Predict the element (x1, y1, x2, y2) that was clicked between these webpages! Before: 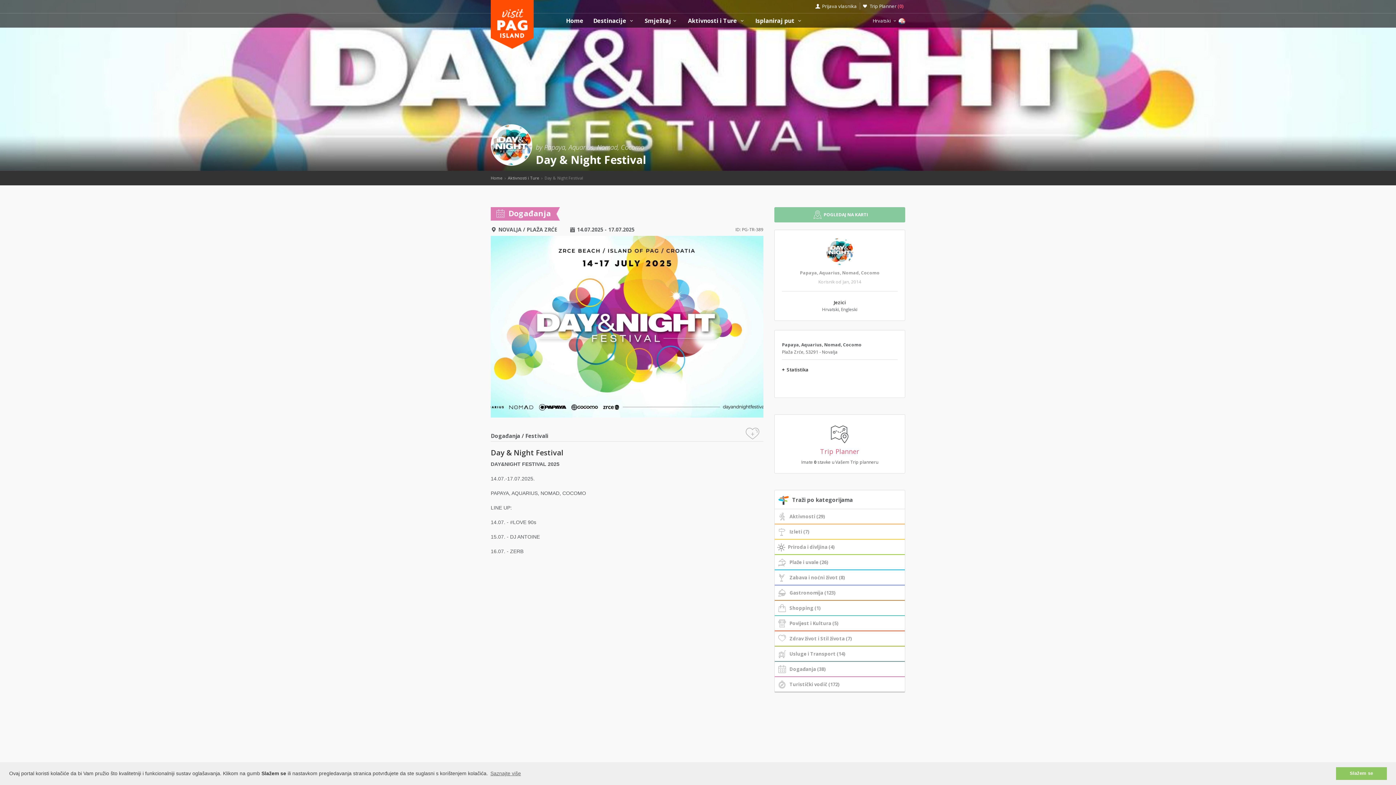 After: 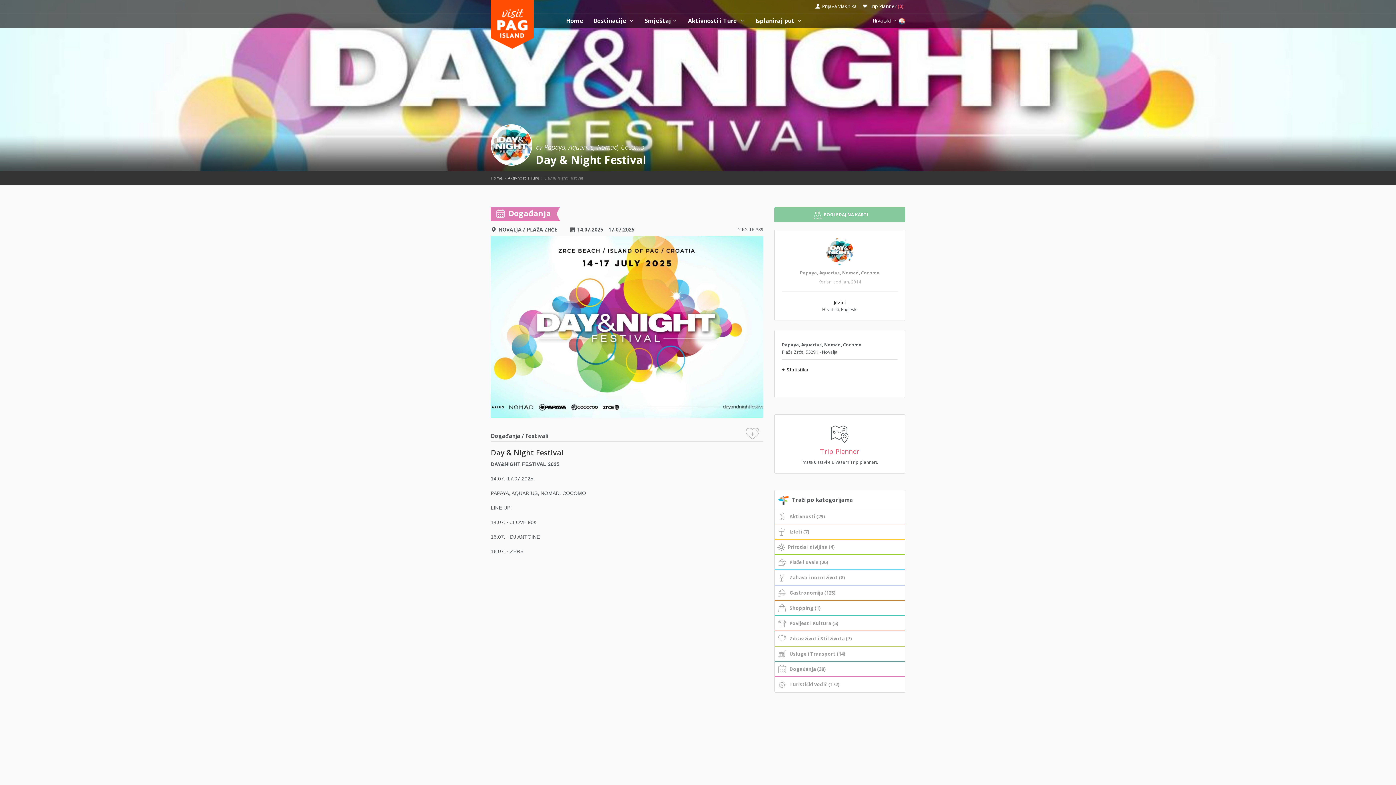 Action: bbox: (1336, 767, 1387, 780) label: dismiss cookie message